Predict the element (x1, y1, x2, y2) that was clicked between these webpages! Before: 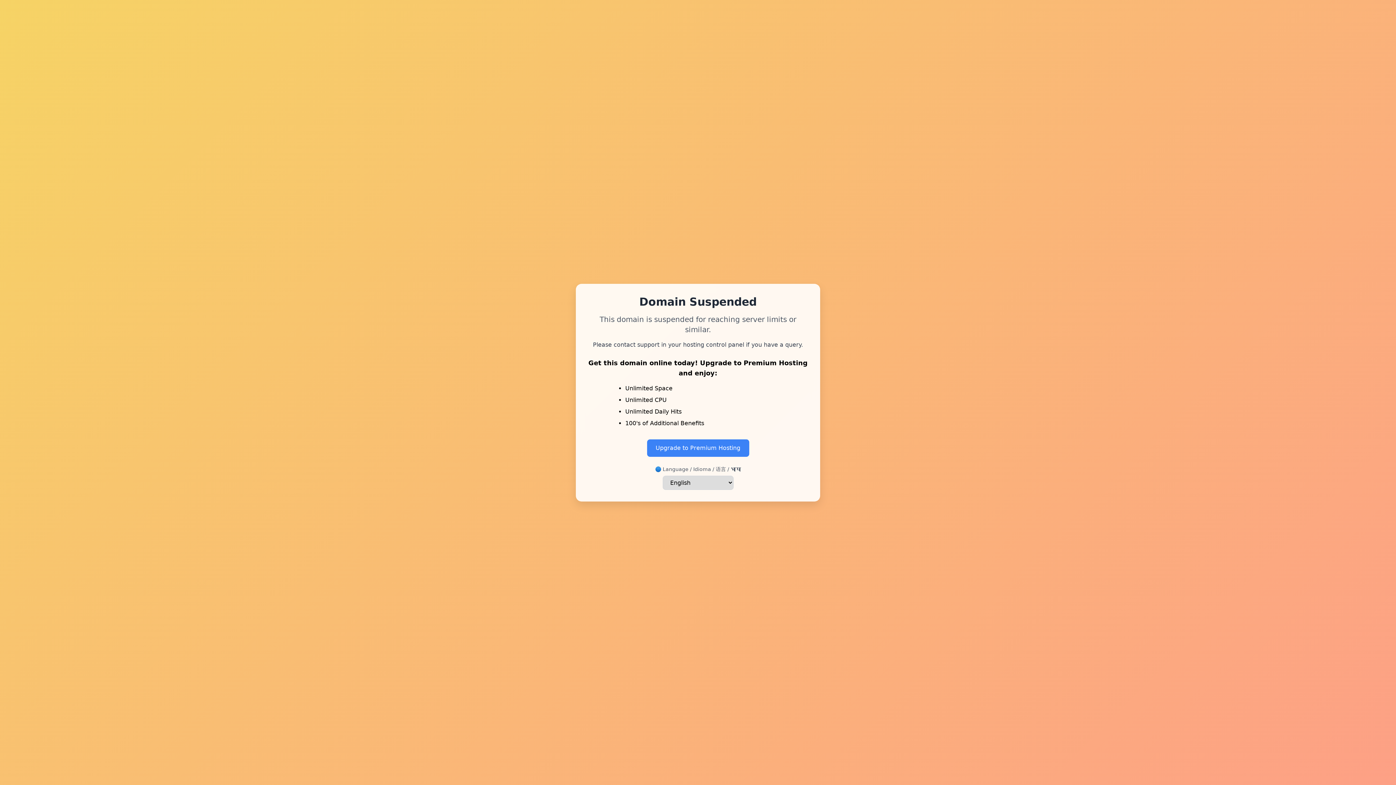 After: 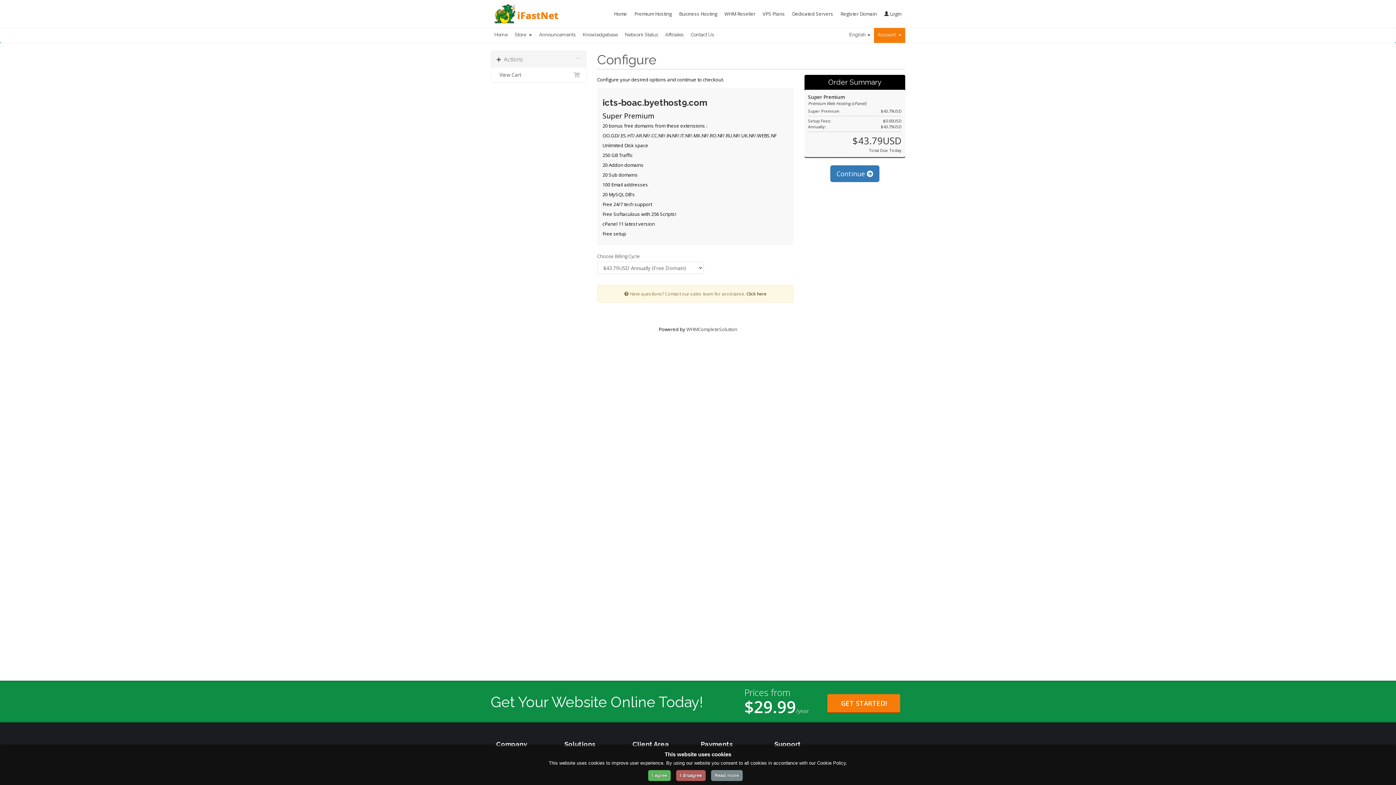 Action: label: Upgrade to Premium Hosting bbox: (647, 439, 749, 456)